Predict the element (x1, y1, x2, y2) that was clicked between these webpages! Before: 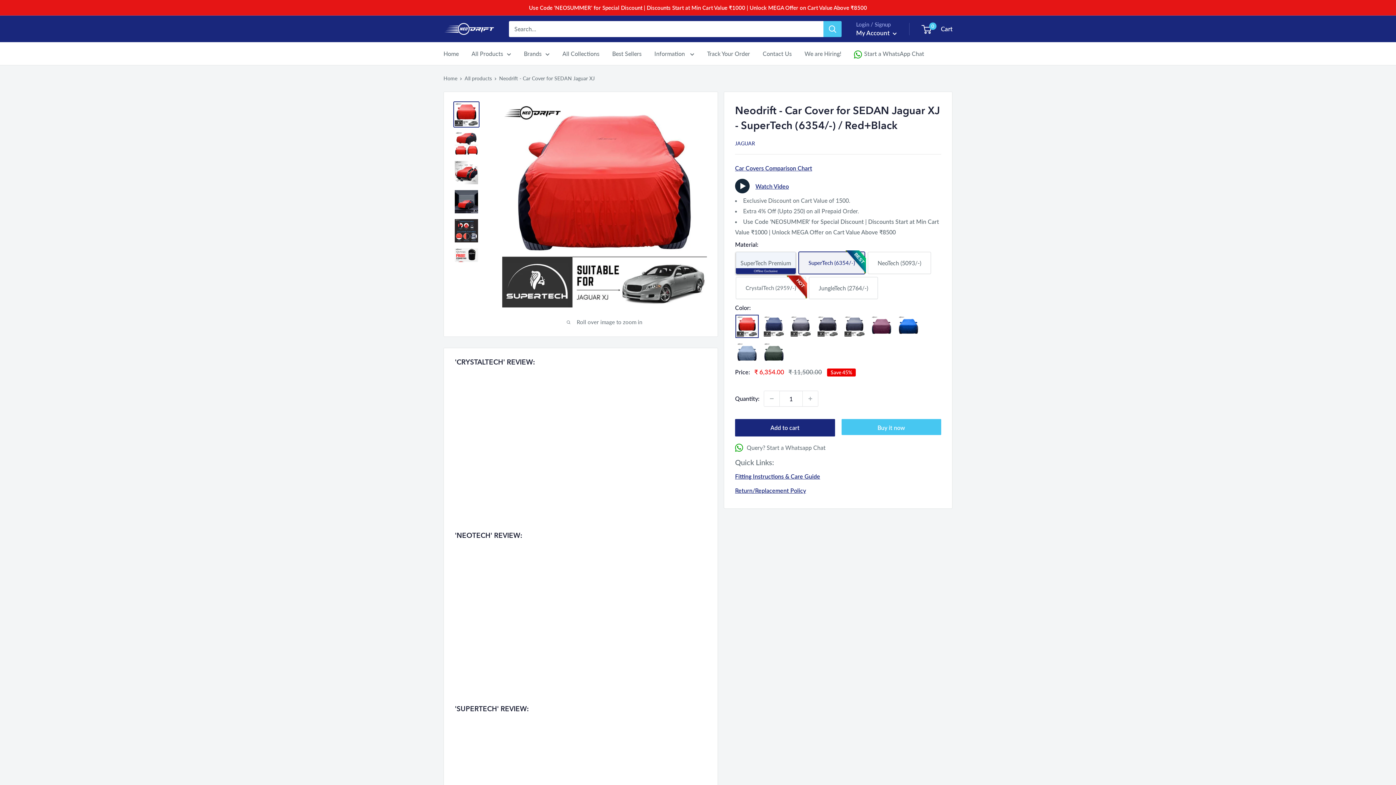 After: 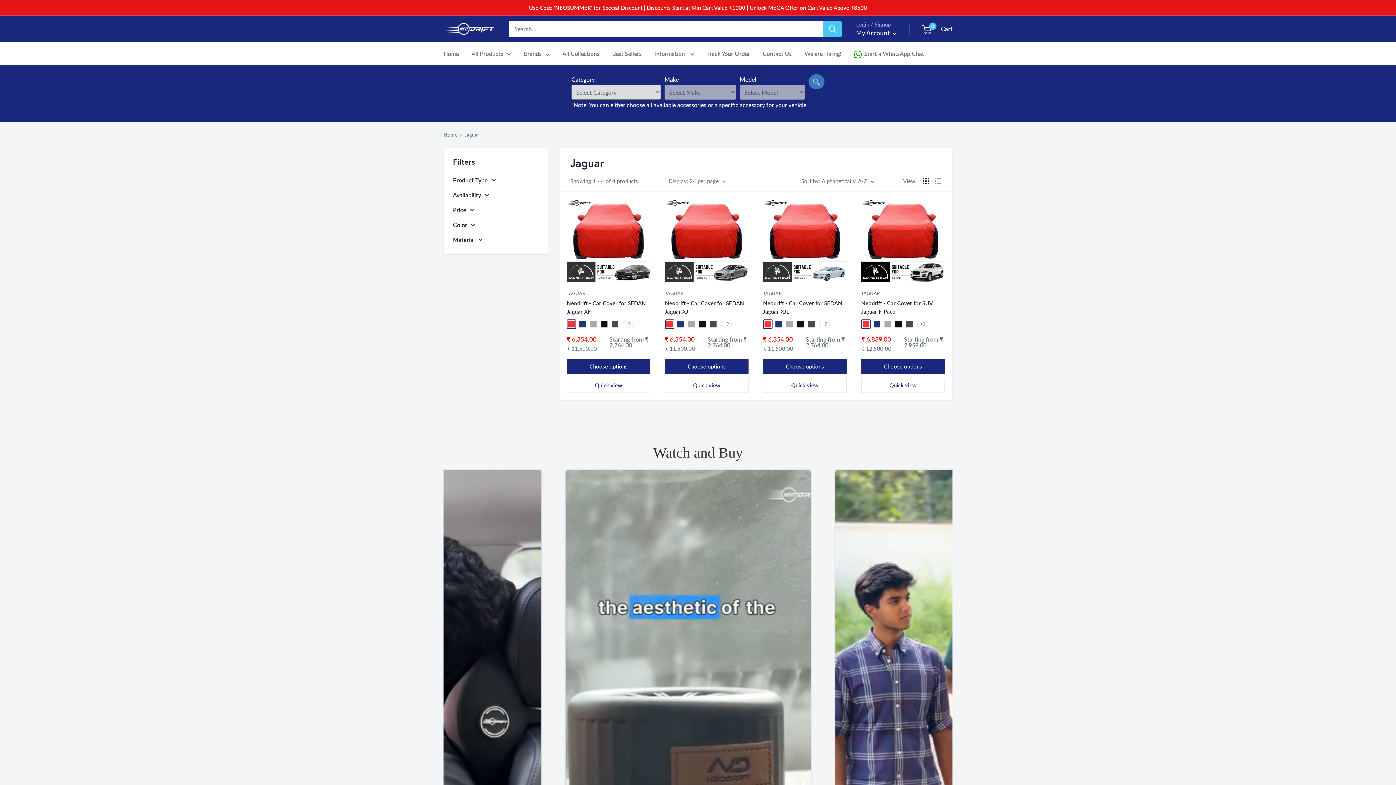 Action: bbox: (735, 140, 755, 146) label: JAGUAR